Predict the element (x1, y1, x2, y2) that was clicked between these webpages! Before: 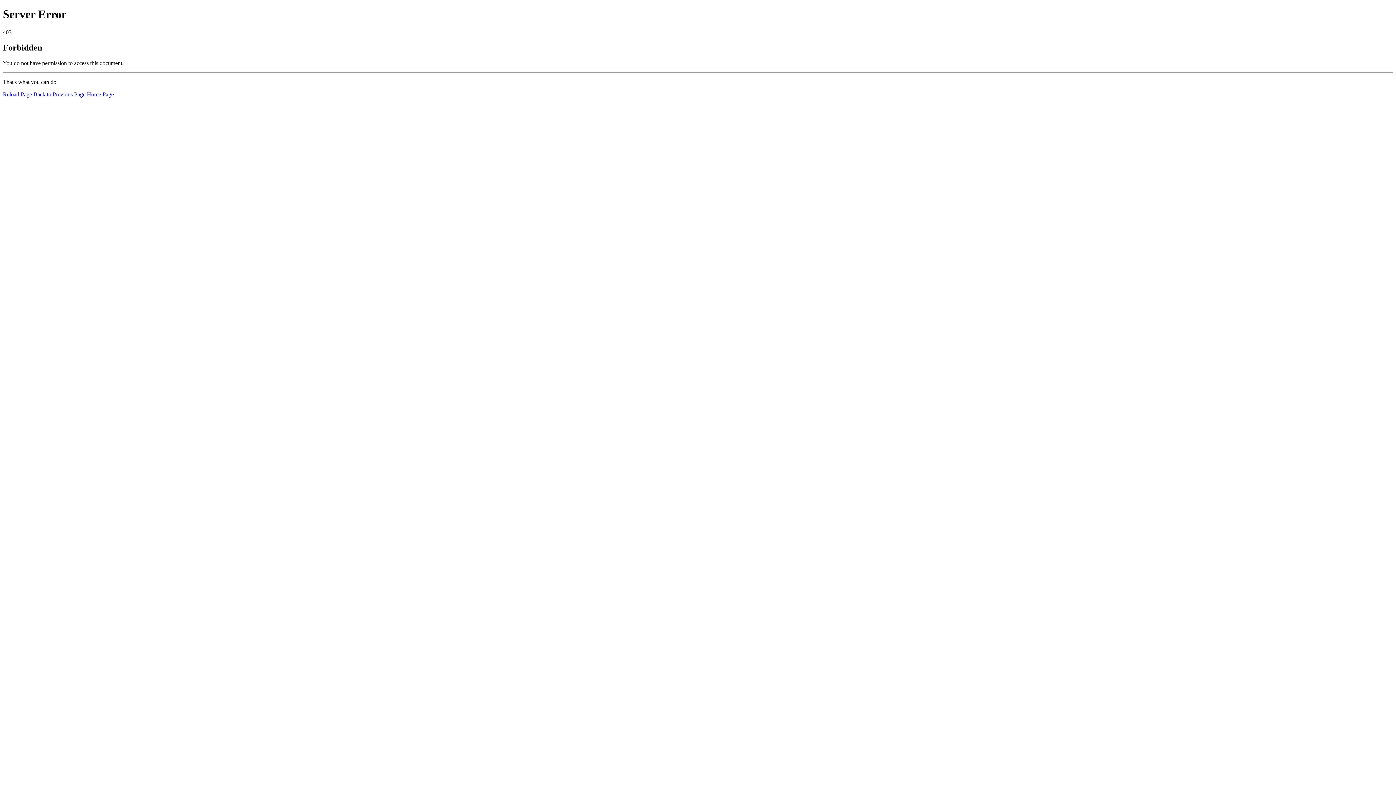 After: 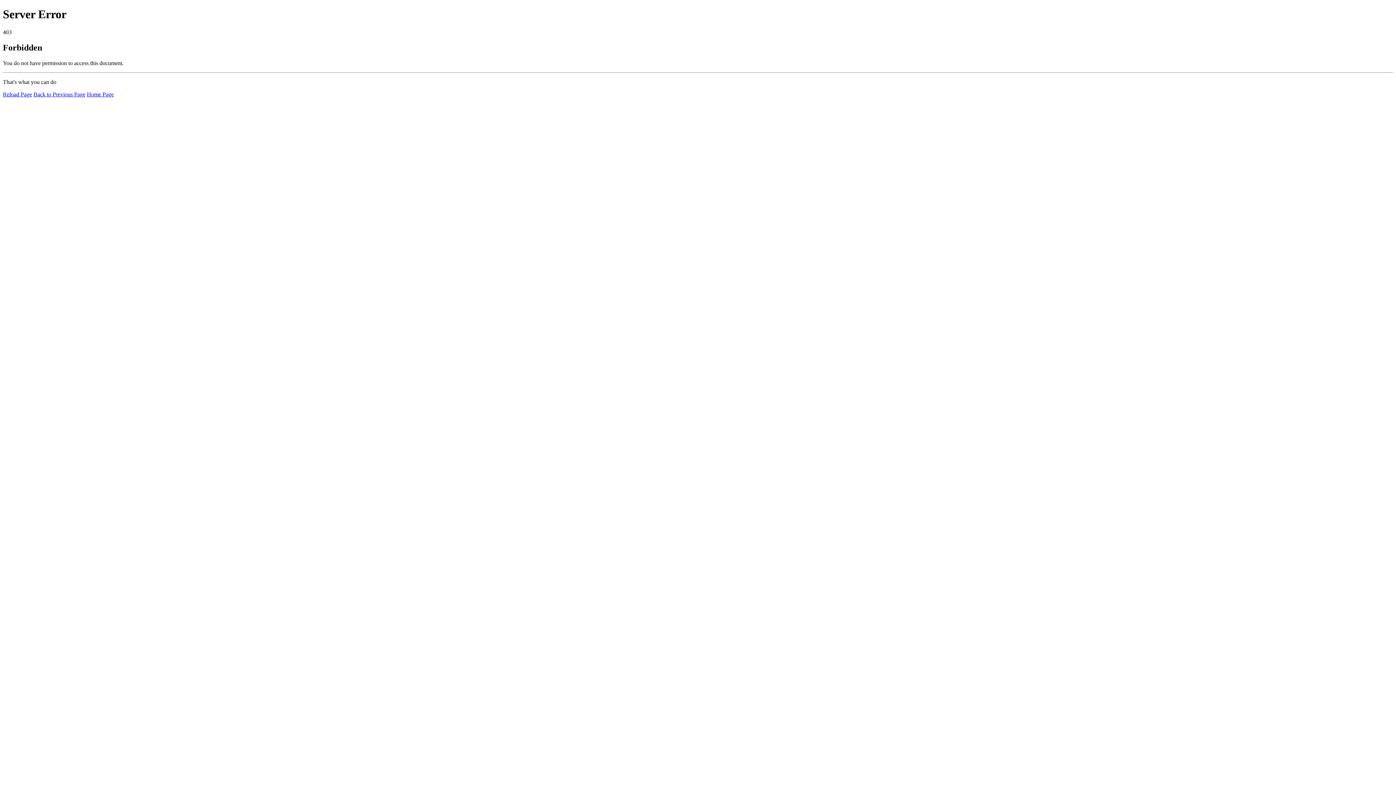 Action: bbox: (86, 91, 113, 97) label: Home Page